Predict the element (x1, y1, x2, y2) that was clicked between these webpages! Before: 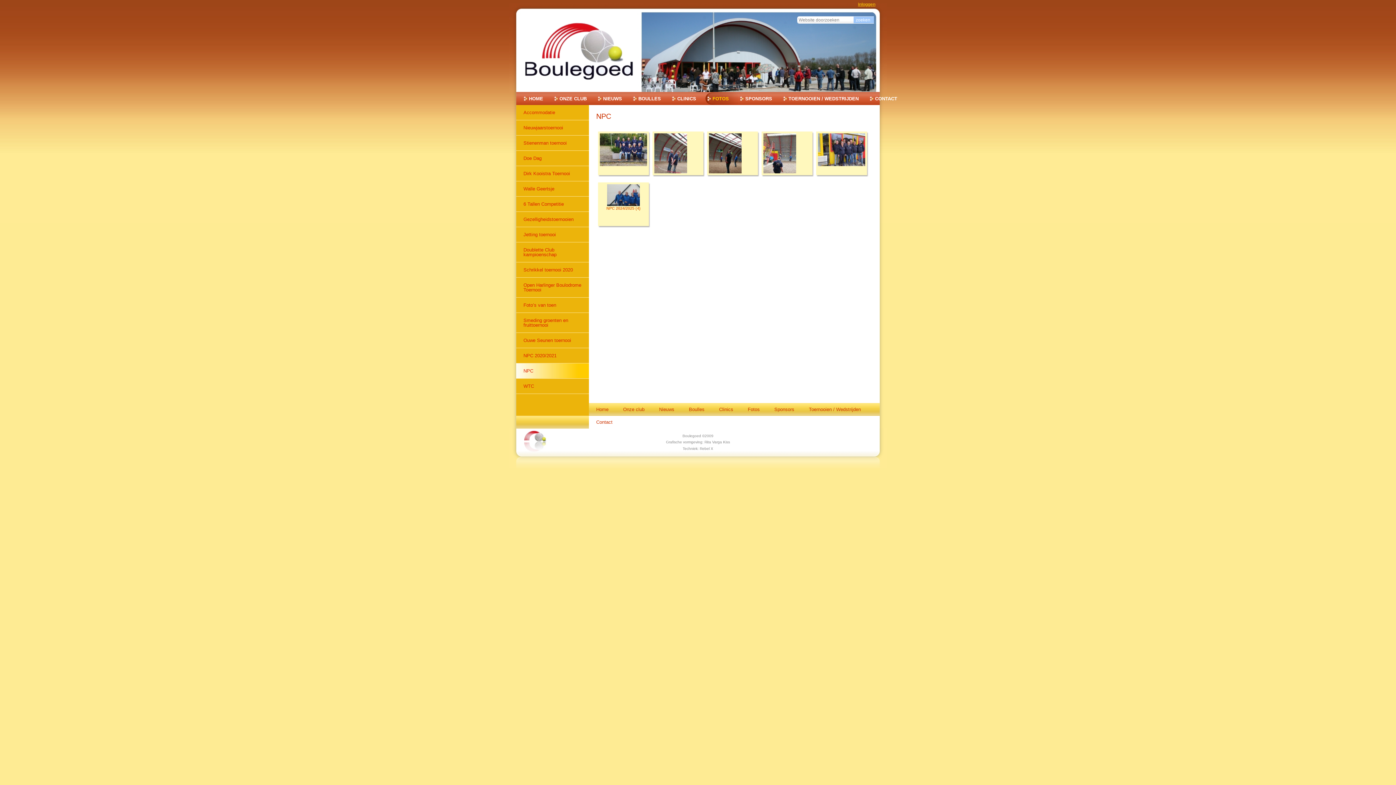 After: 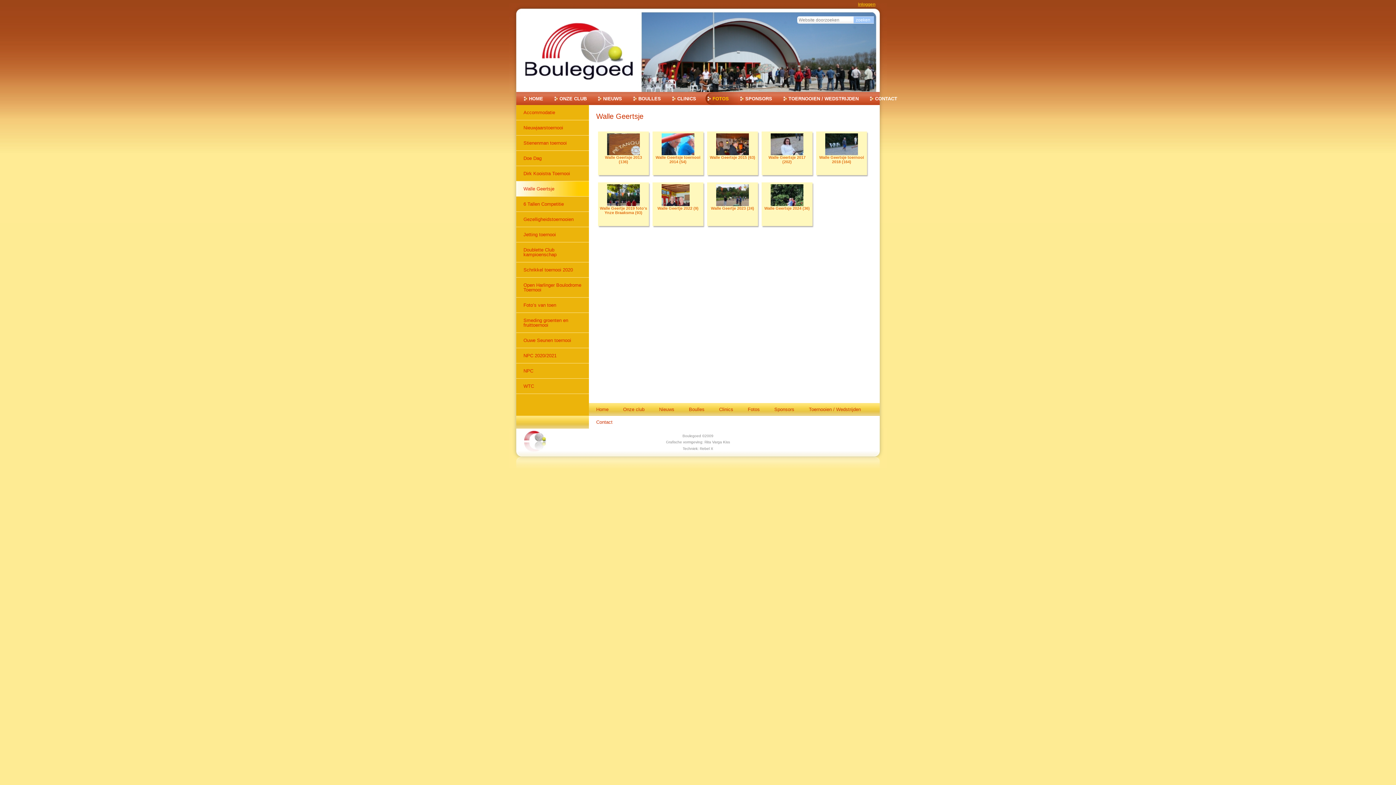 Action: label: Walle Geertsje bbox: (516, 181, 589, 196)